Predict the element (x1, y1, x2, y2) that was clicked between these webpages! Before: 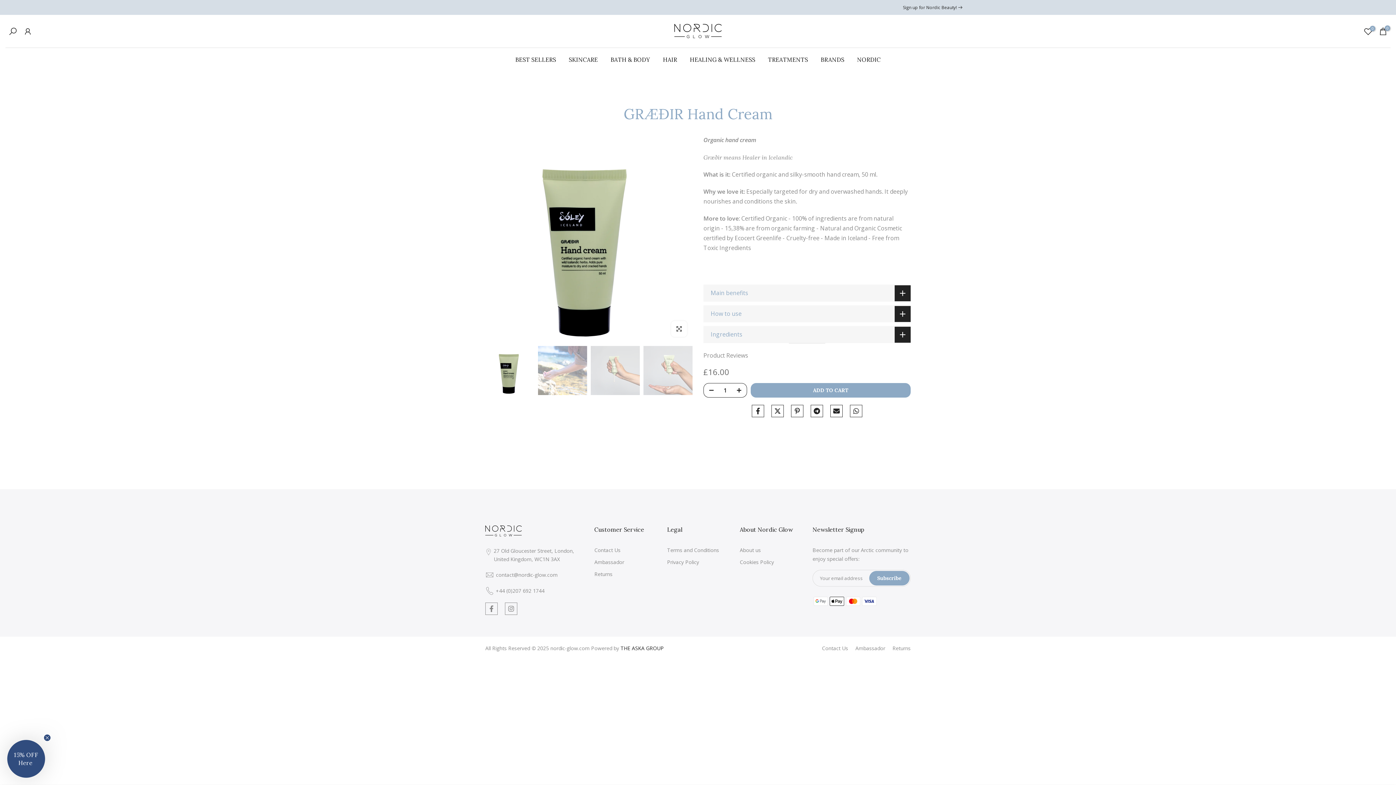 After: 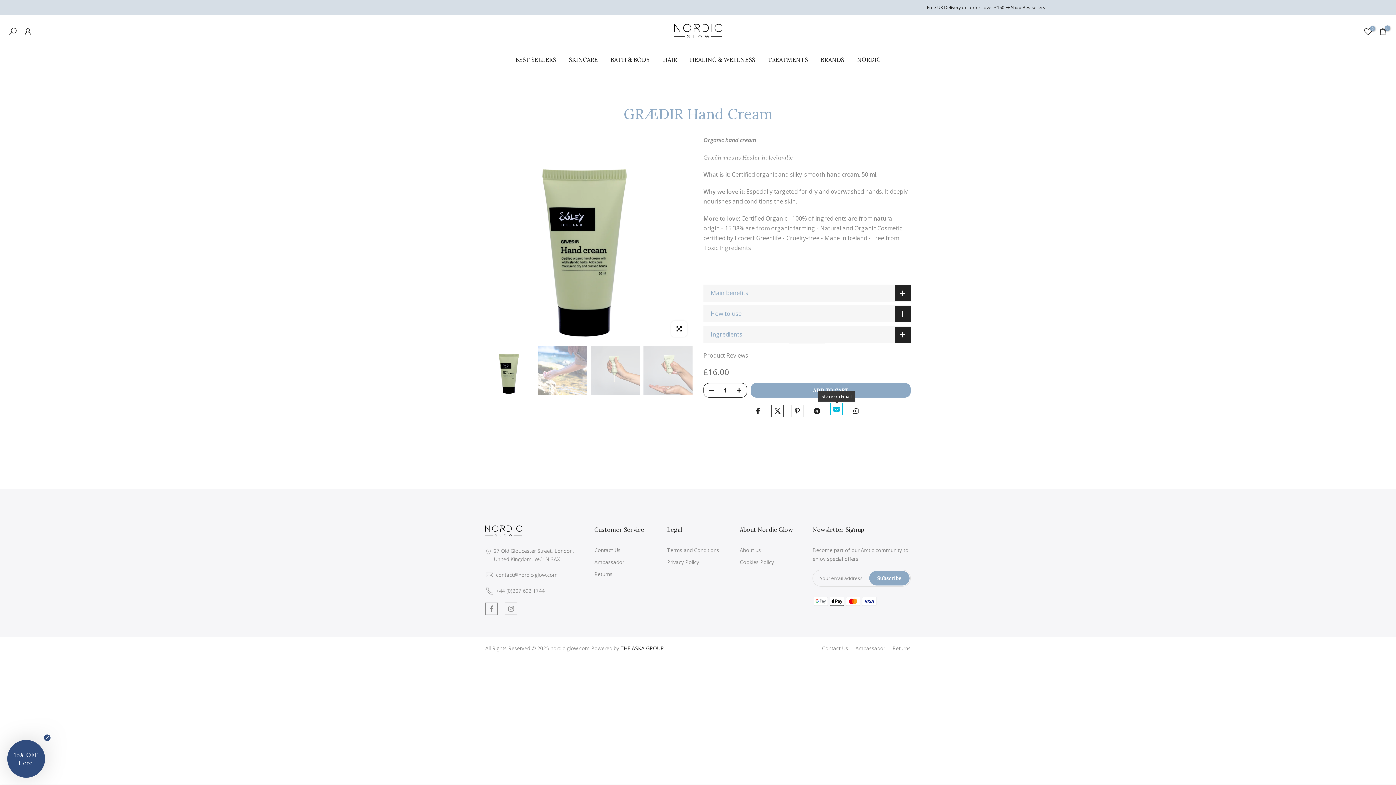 Action: bbox: (830, 405, 842, 417)